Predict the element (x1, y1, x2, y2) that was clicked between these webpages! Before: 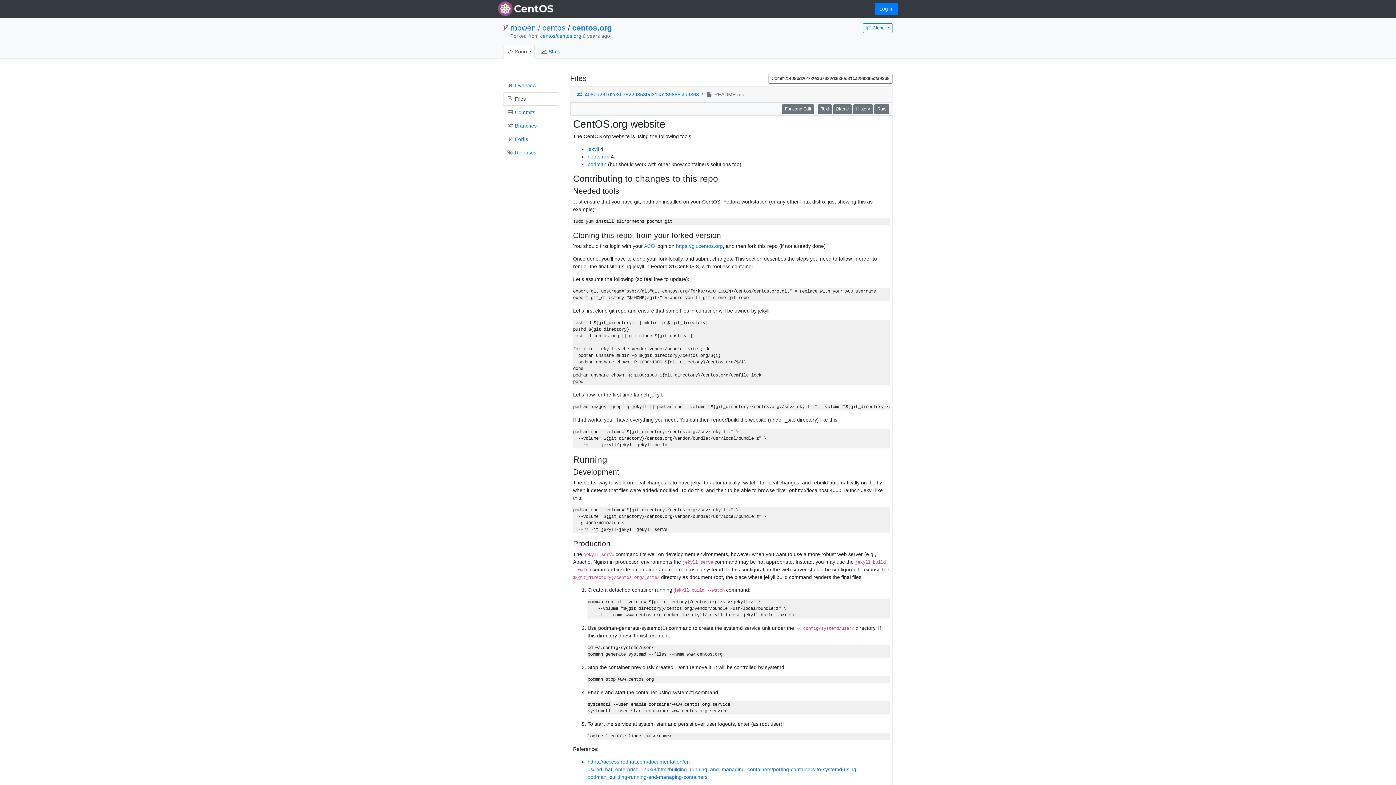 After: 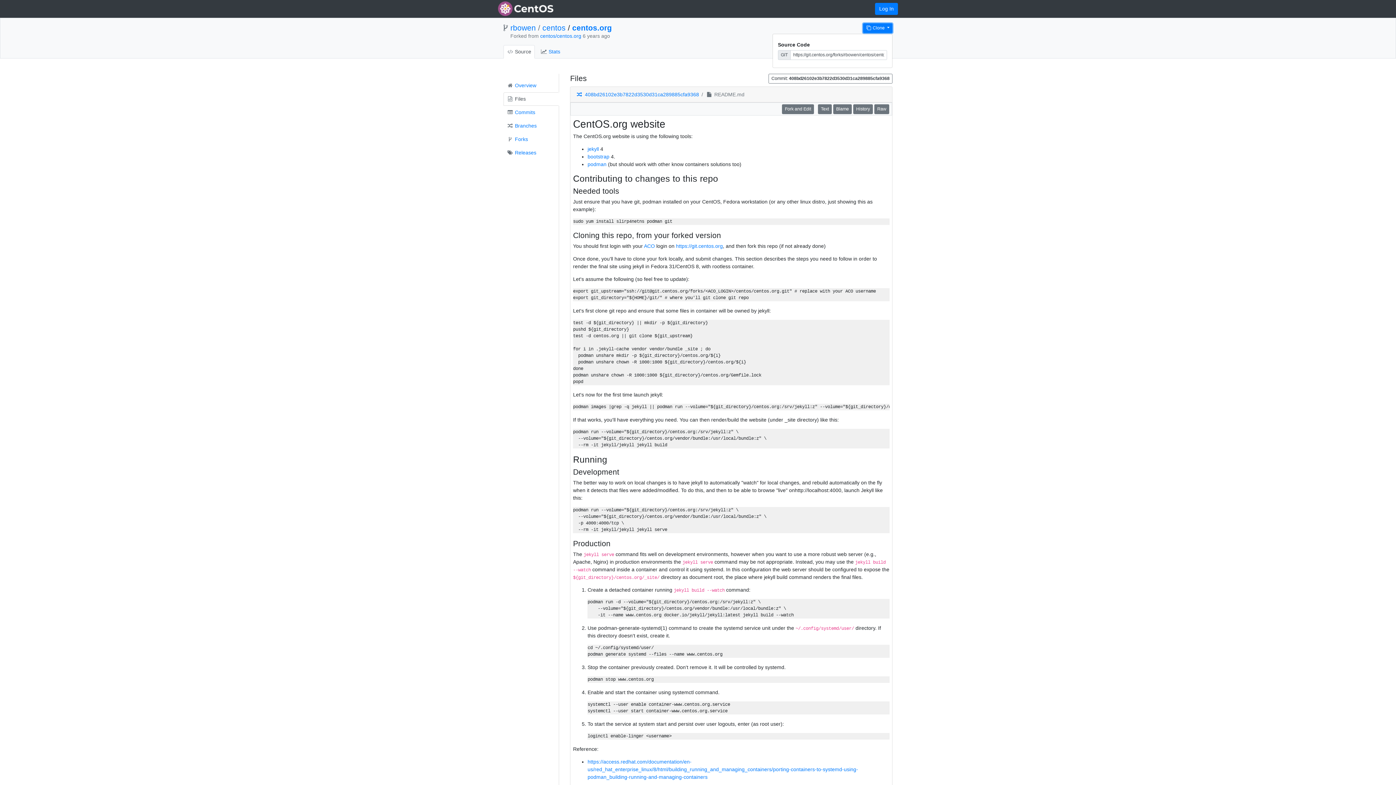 Action: bbox: (863, 23, 892, 33) label:  Clone 